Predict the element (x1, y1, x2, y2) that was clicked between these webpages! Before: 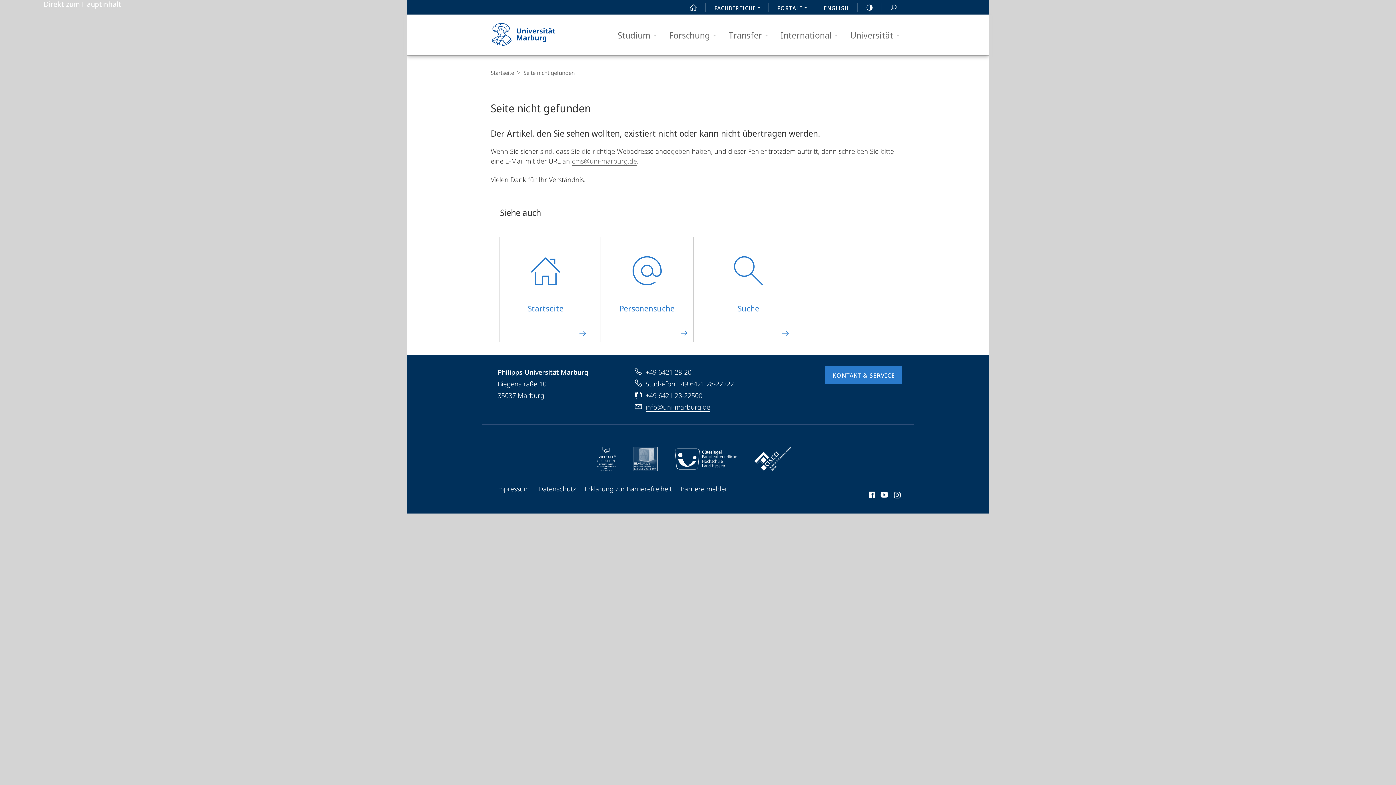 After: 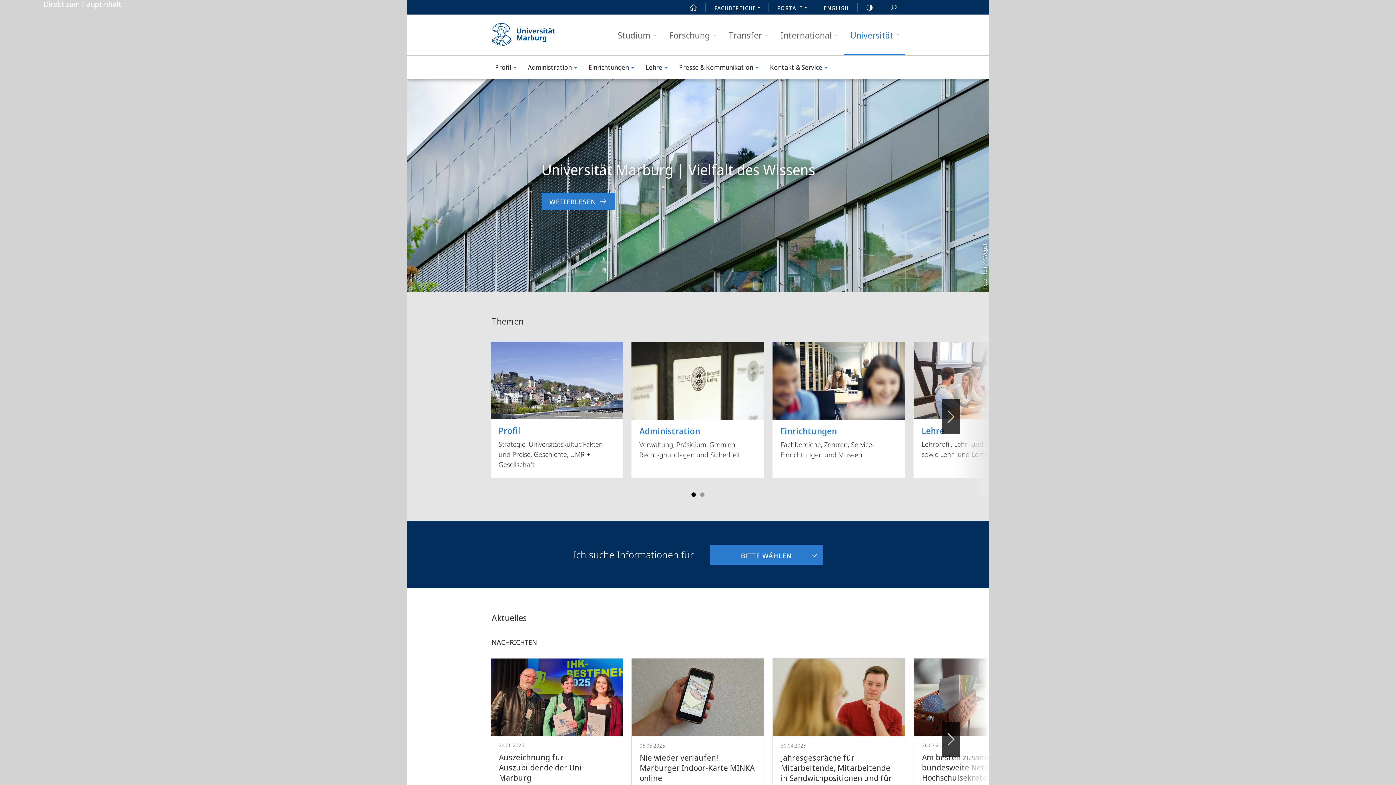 Action: bbox: (844, 14, 905, 55) label: Universität